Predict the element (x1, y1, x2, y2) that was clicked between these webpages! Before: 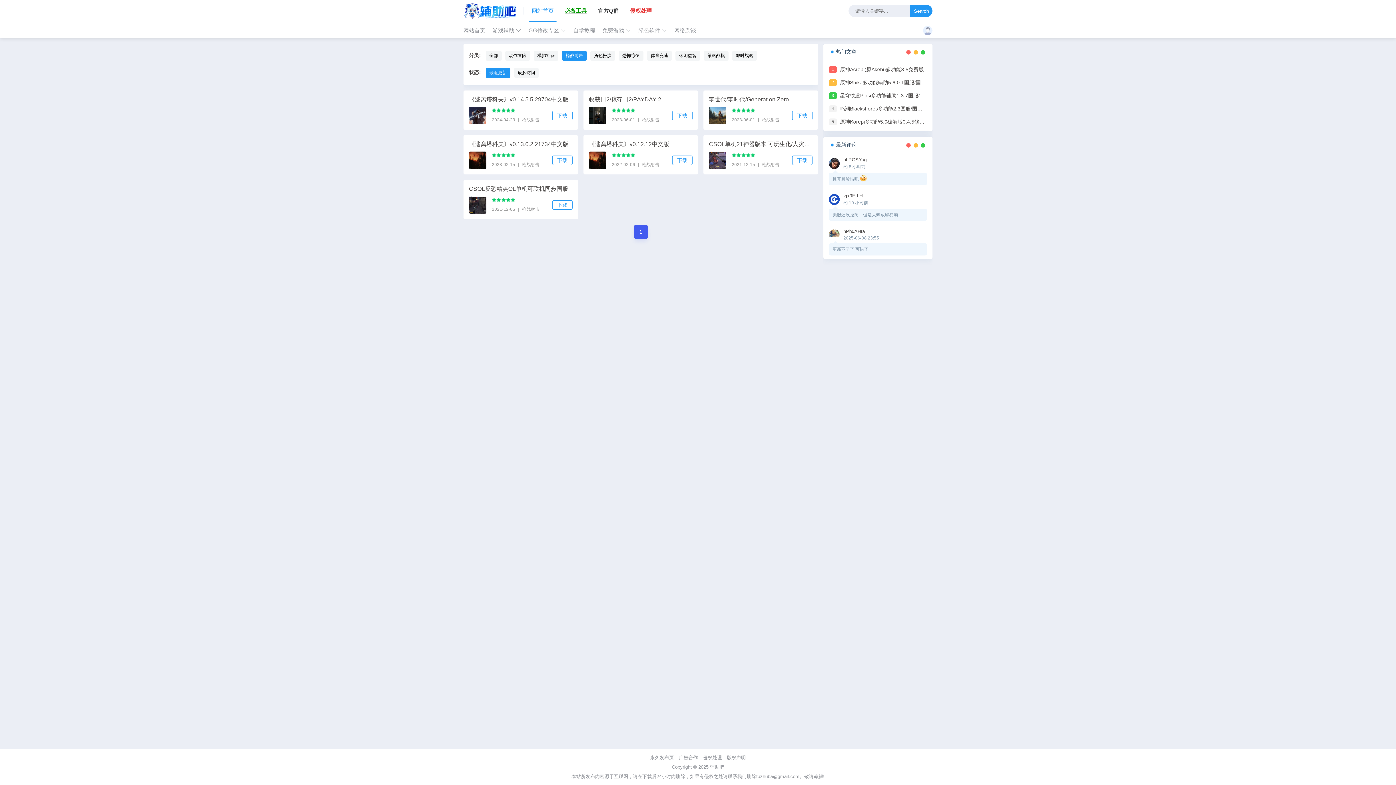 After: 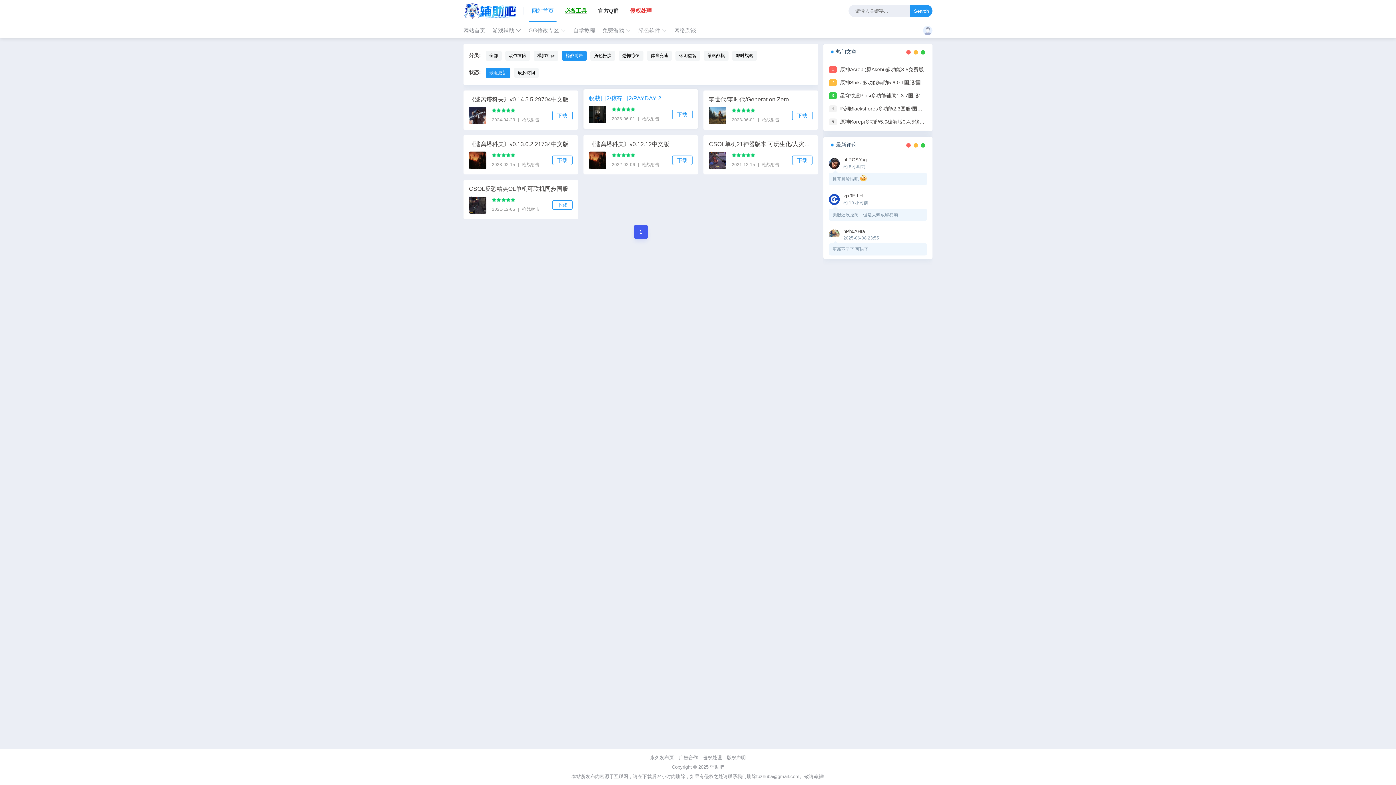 Action: bbox: (589, 96, 661, 102) label: 收获日2/掠夺日2/PAYDAY 2